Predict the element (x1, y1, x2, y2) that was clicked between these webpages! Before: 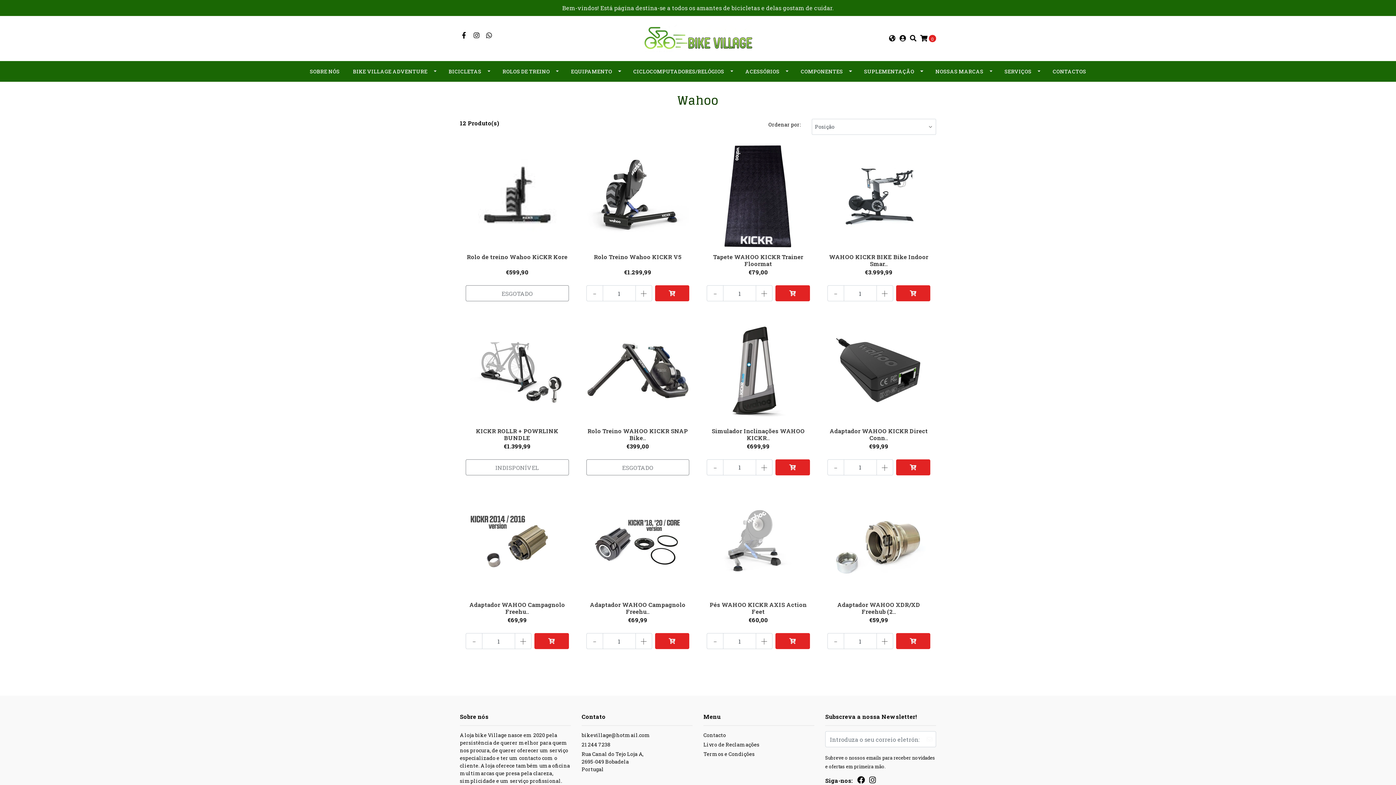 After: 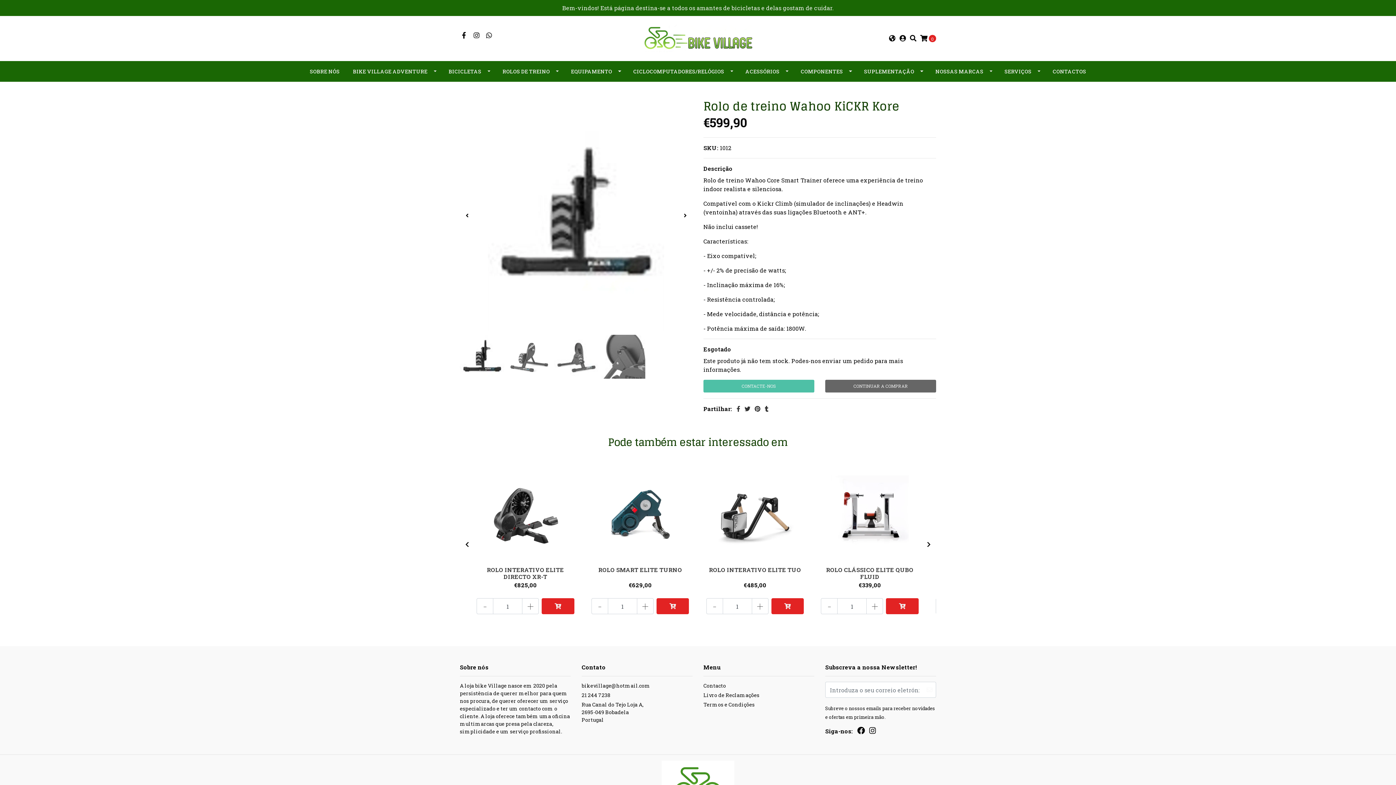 Action: bbox: (465, 144, 568, 248)